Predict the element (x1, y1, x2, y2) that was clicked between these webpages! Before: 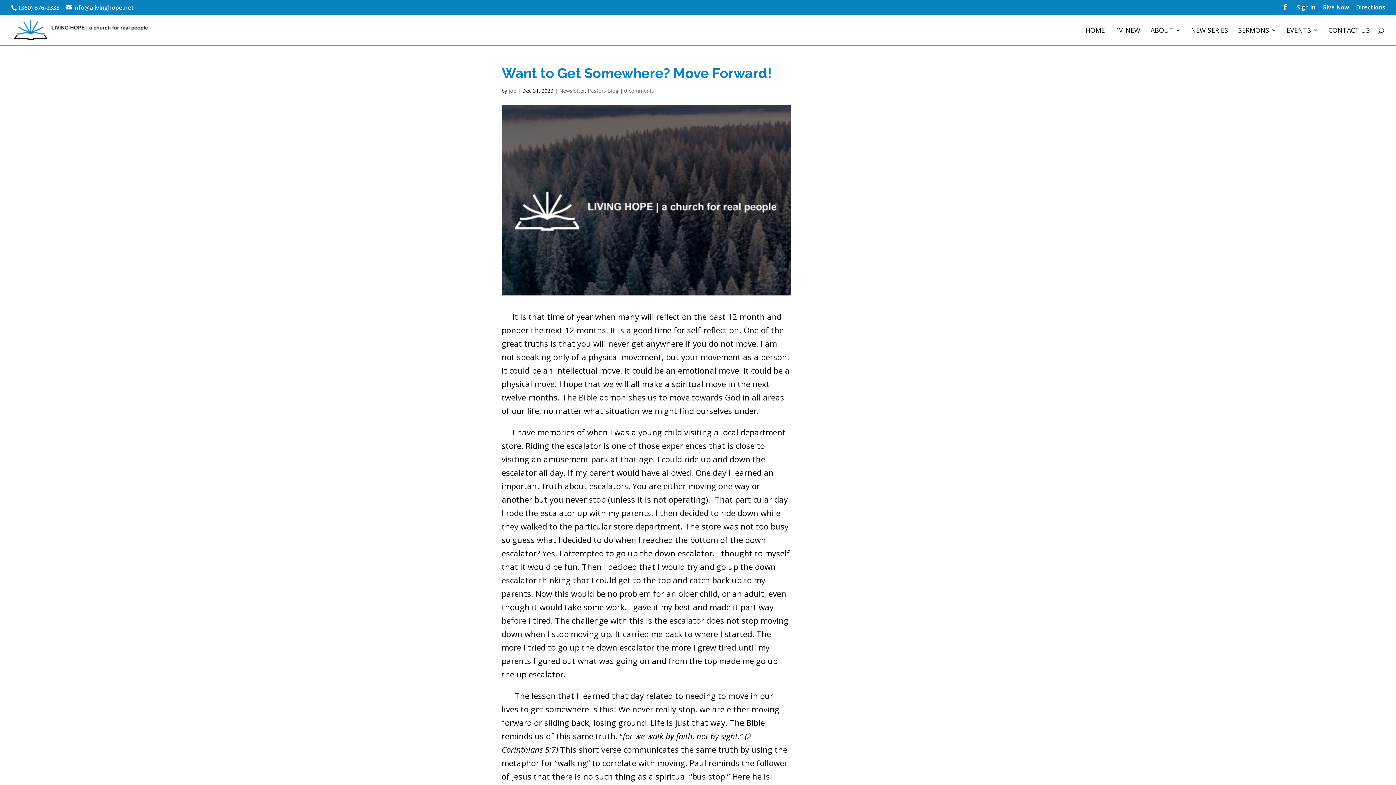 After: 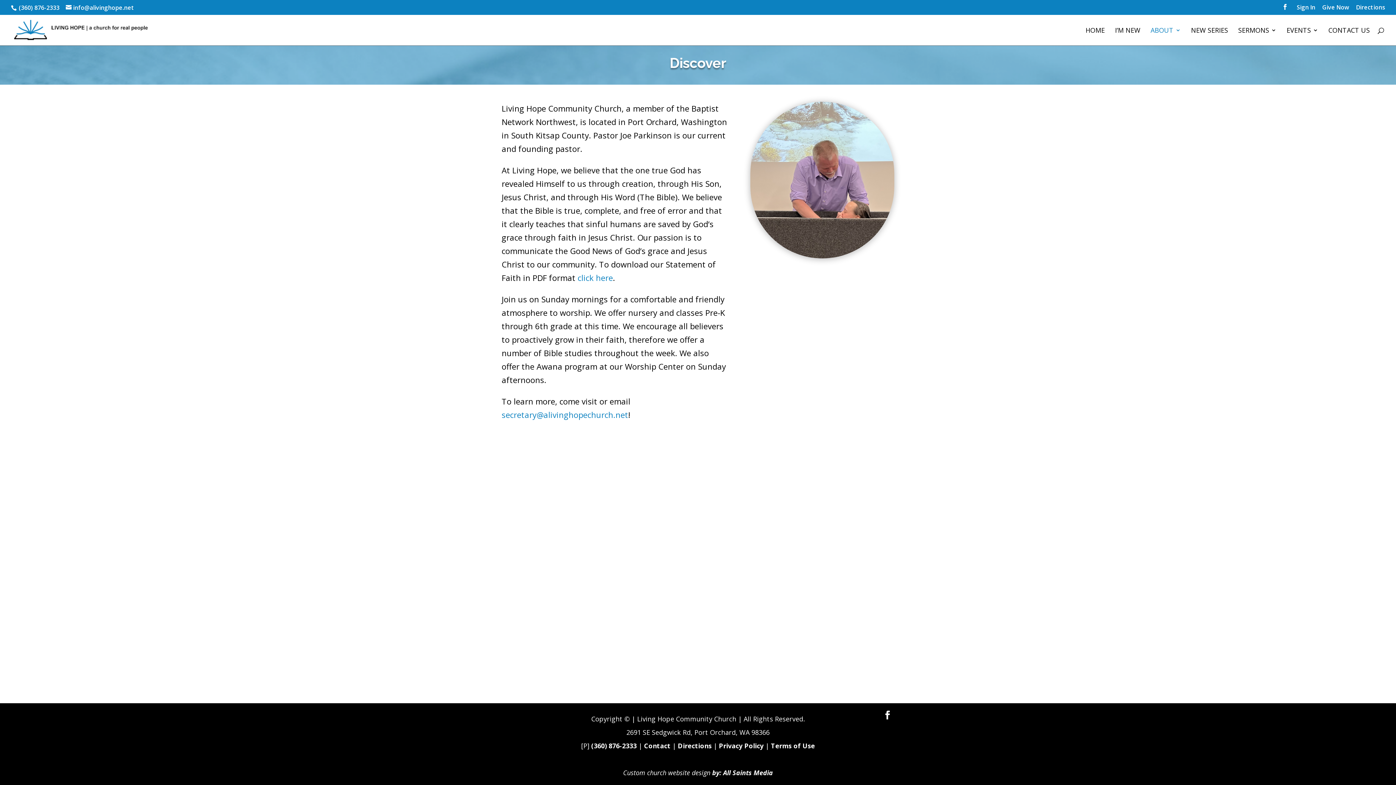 Action: label: ABOUT bbox: (1150, 27, 1181, 45)